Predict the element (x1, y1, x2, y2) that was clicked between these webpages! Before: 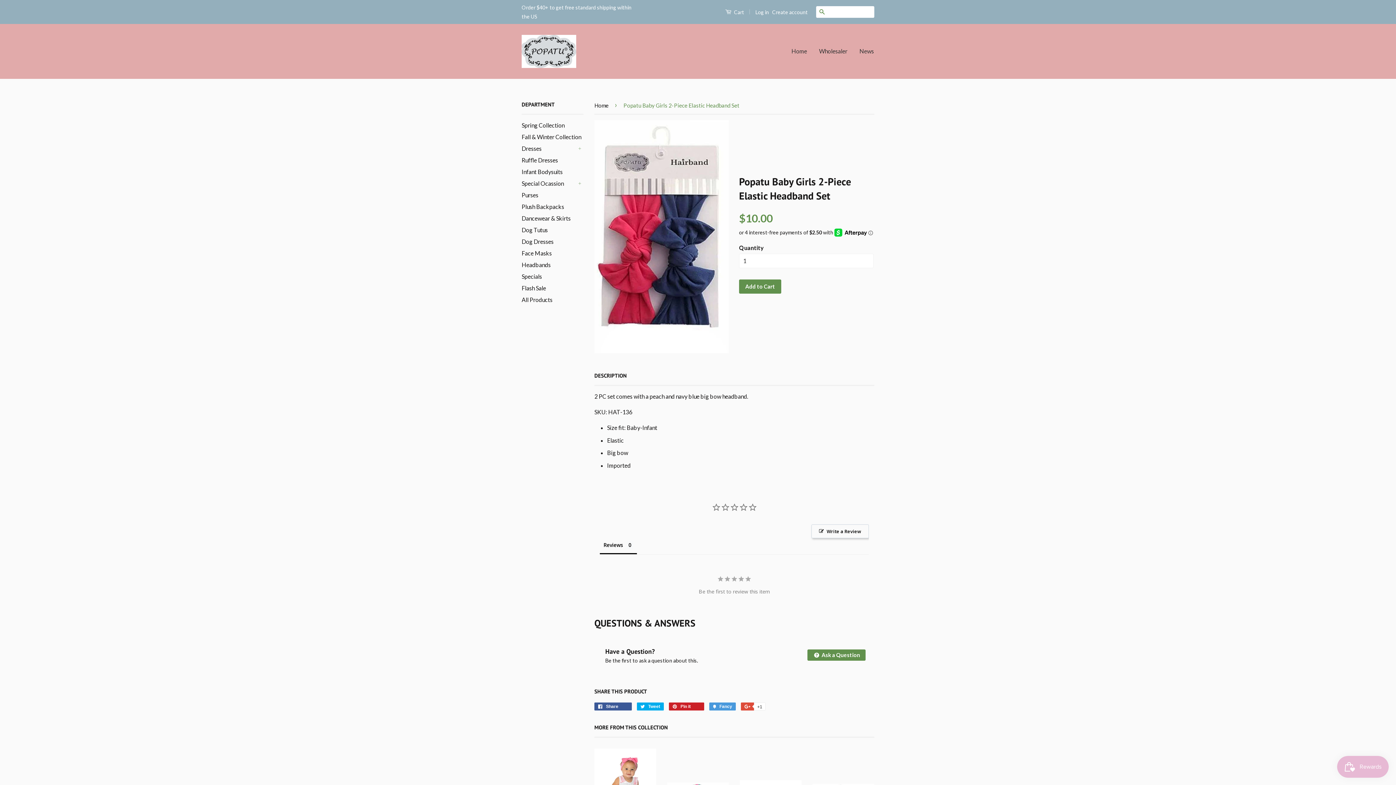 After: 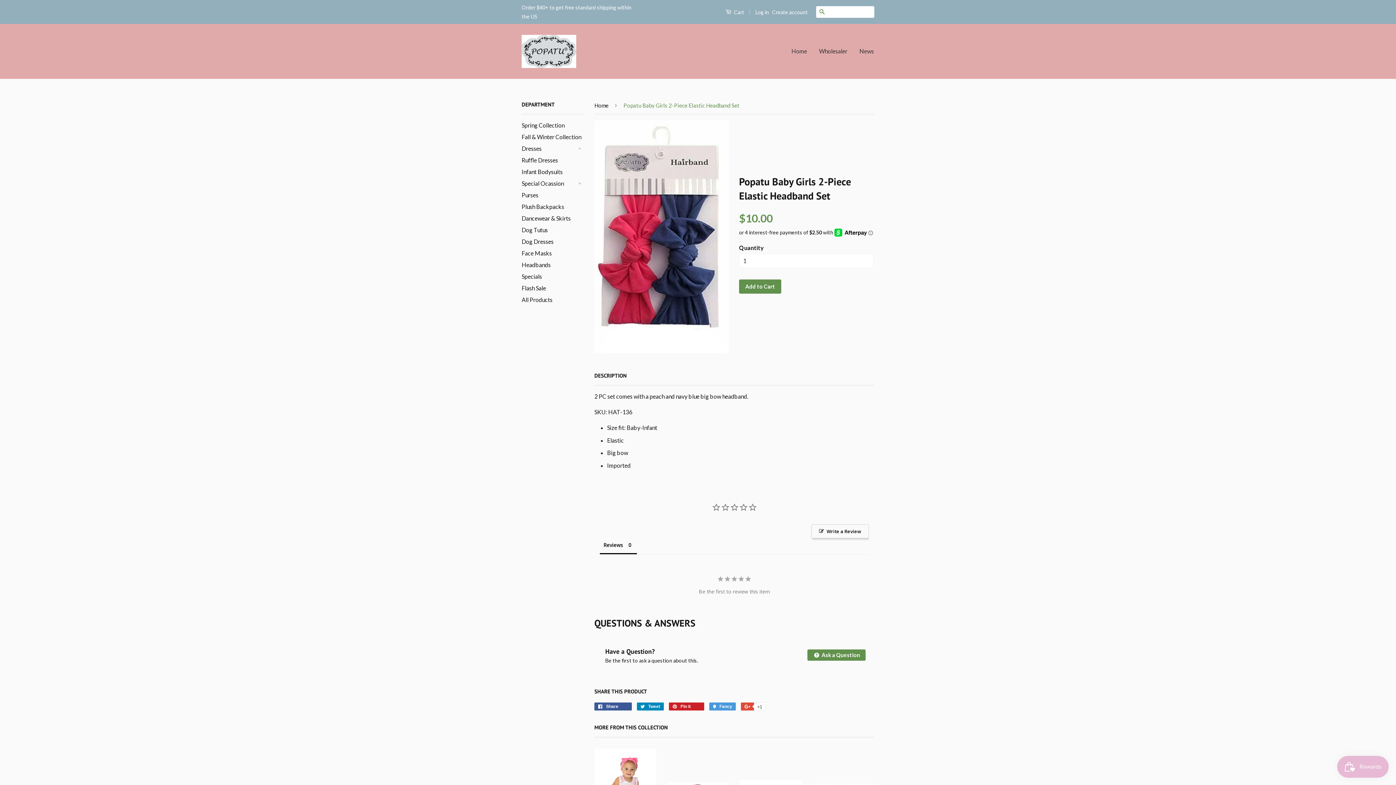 Action: label:  Tweet bbox: (637, 702, 664, 710)